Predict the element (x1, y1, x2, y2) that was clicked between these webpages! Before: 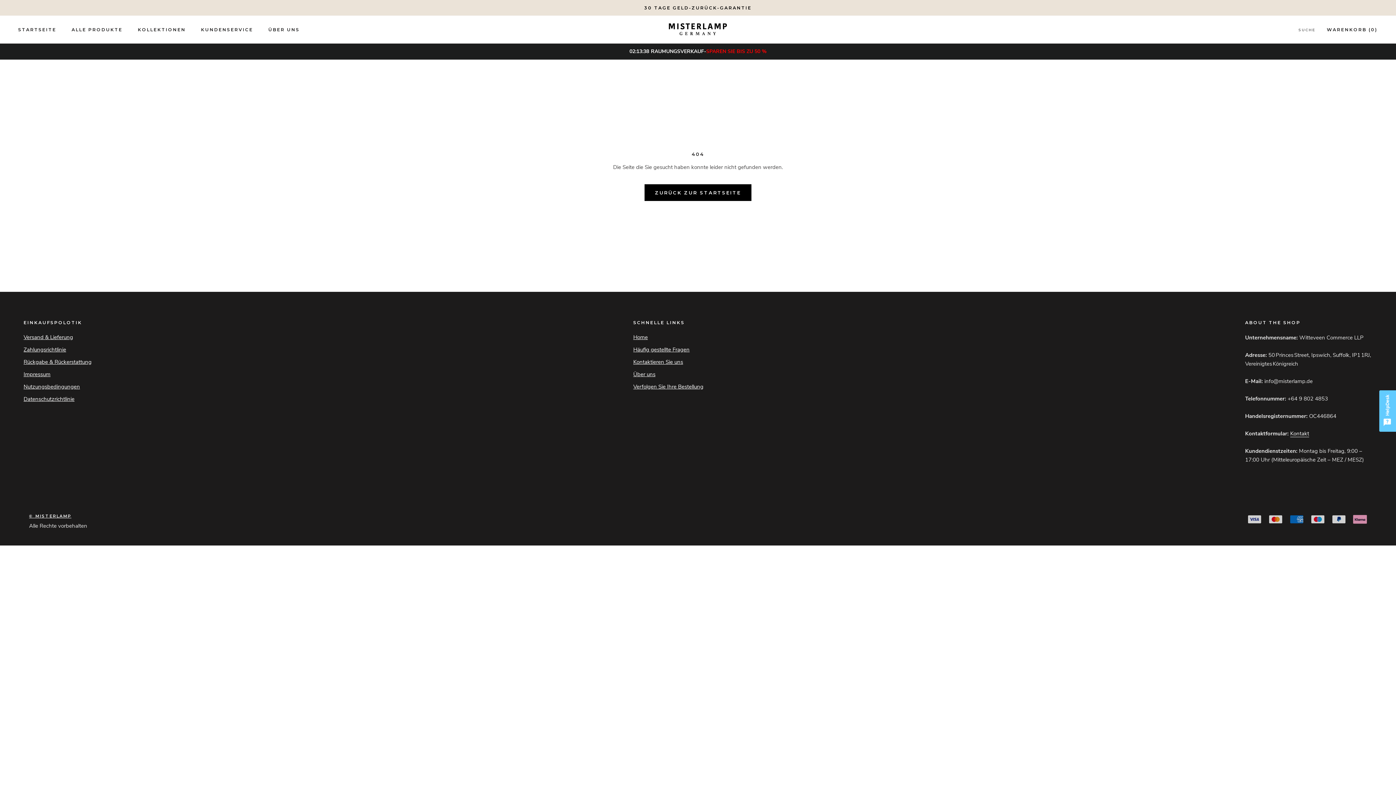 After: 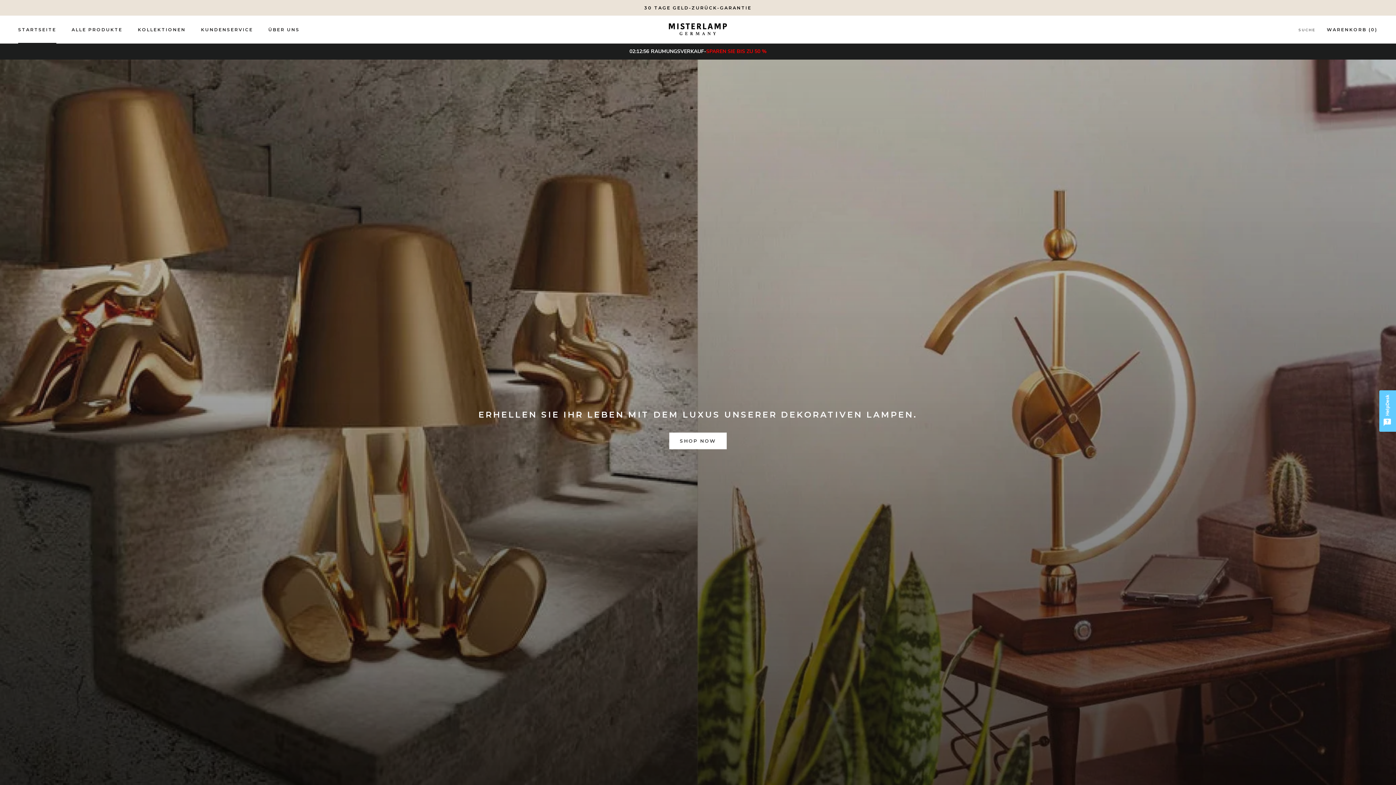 Action: bbox: (29, 513, 71, 518) label: © MISTERLAMP